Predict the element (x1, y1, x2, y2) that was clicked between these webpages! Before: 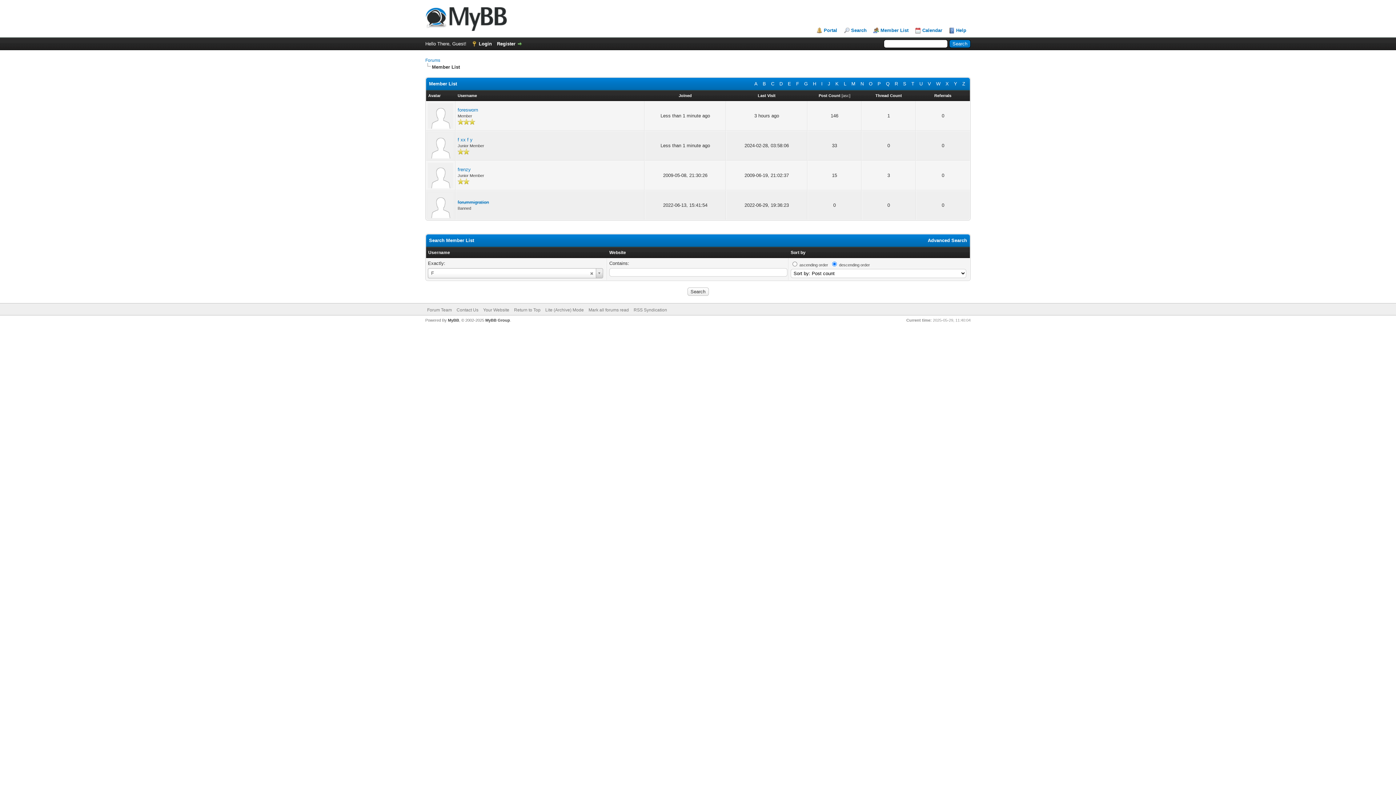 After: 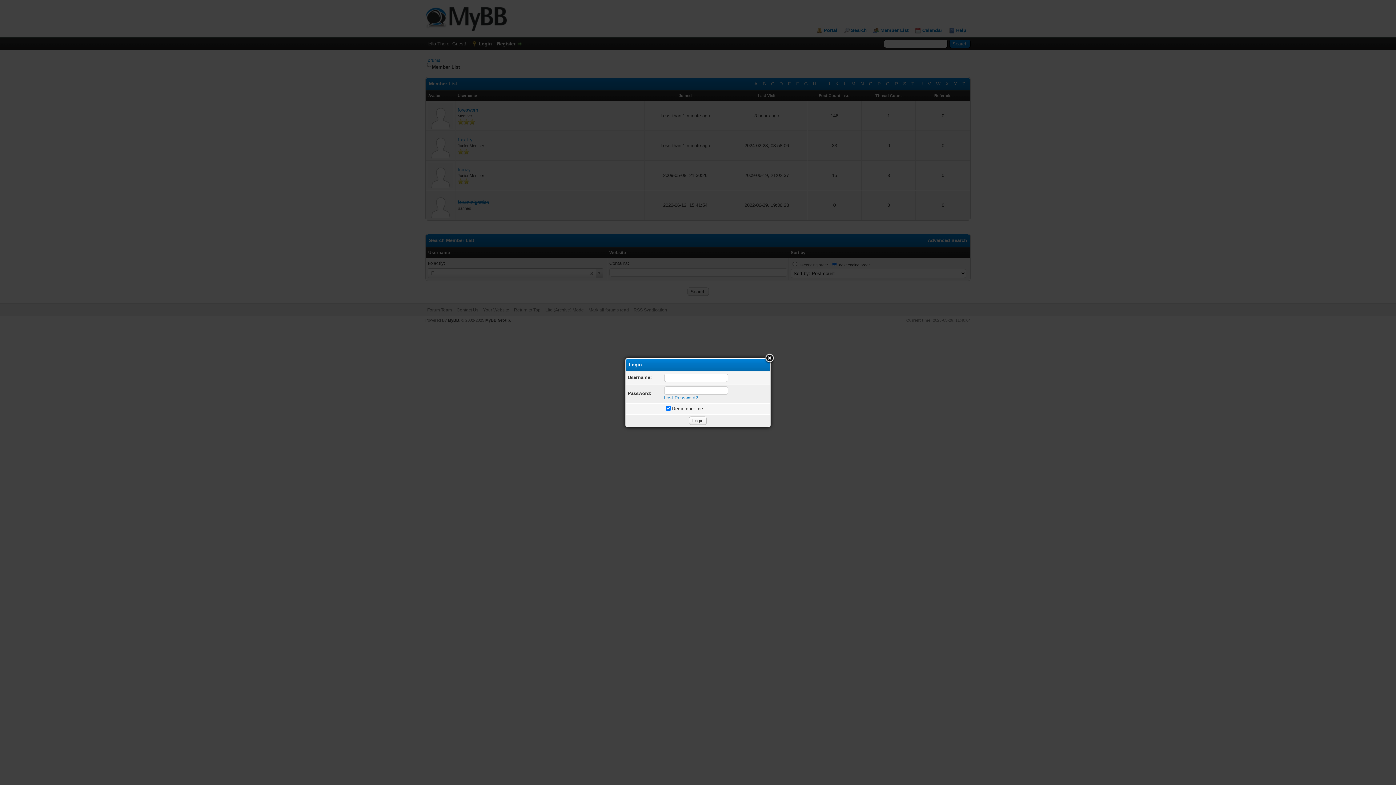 Action: label: Login bbox: (471, 41, 492, 46)